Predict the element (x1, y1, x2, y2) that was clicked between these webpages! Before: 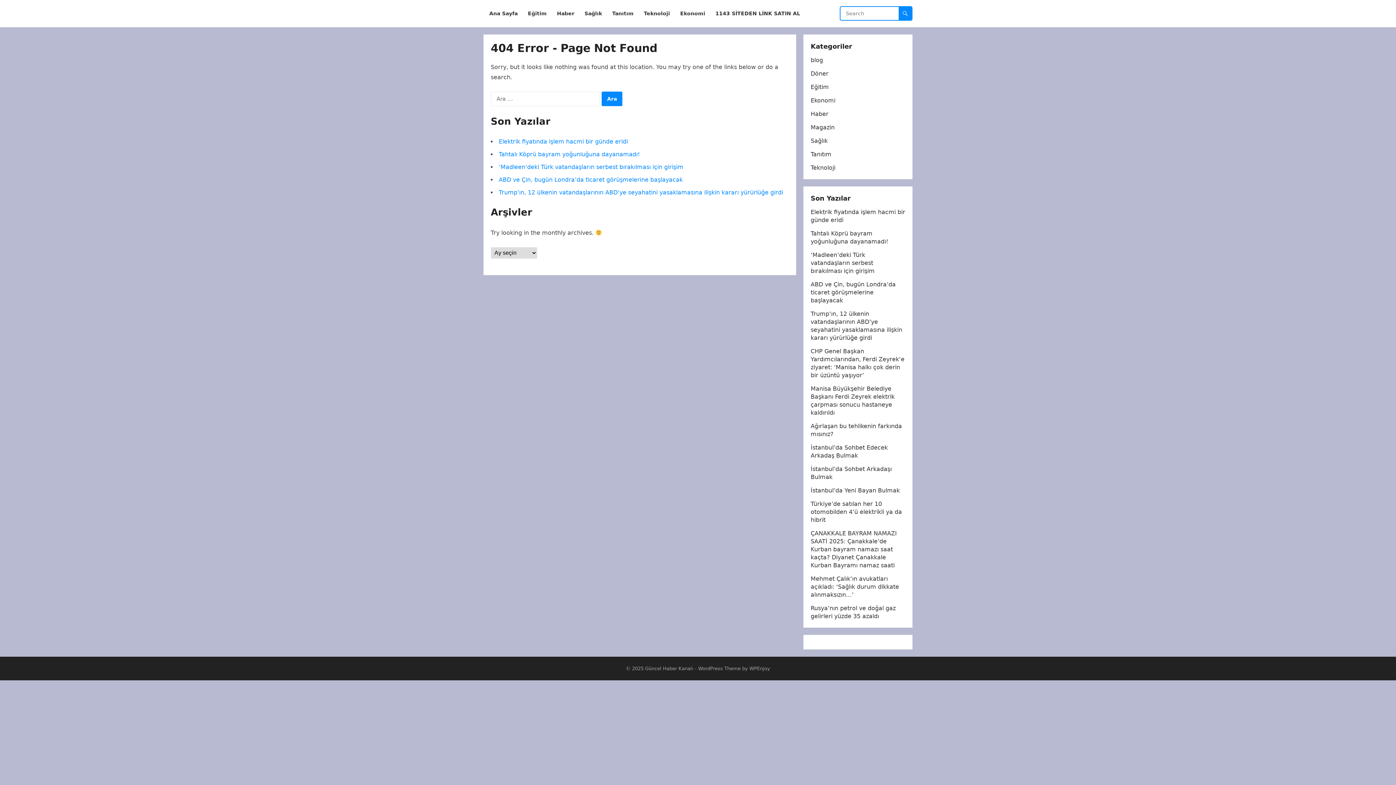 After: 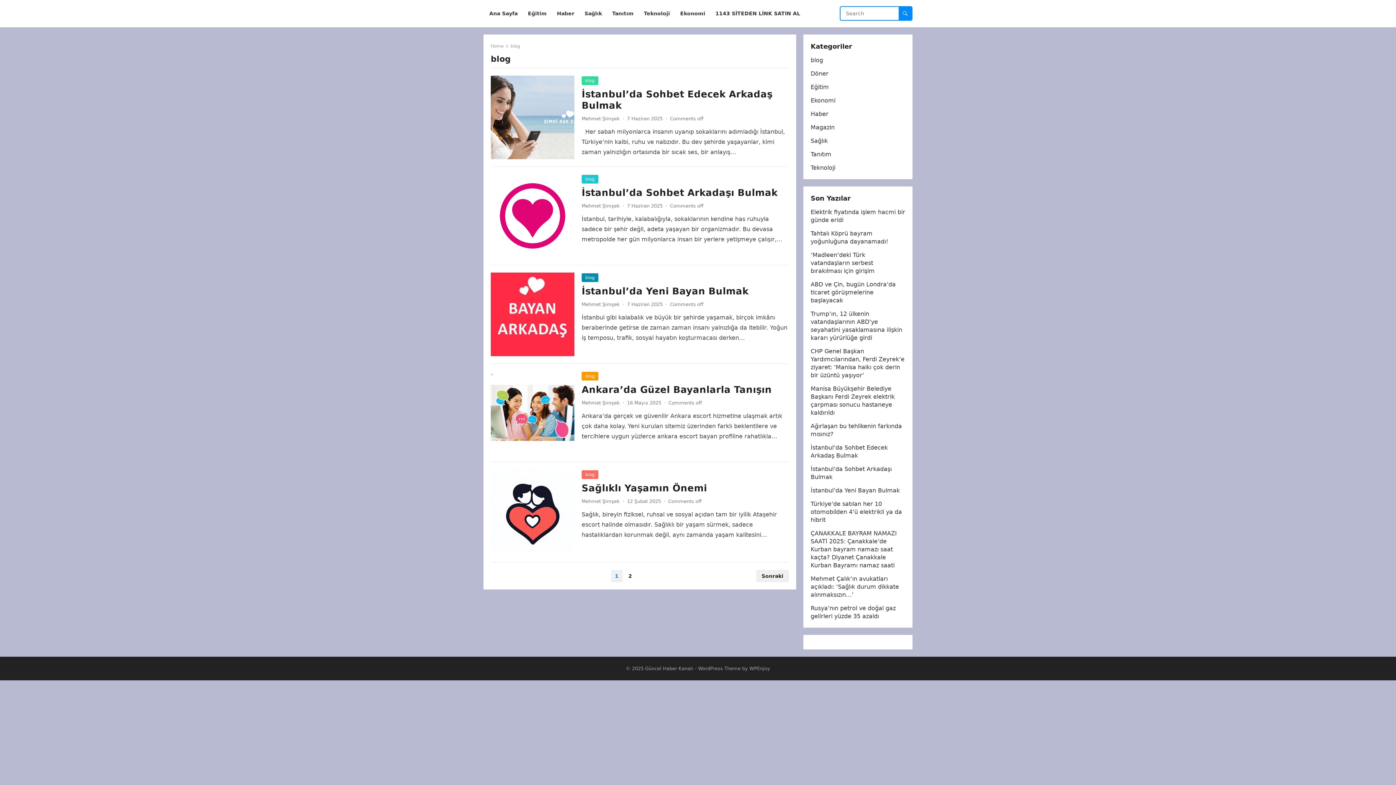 Action: bbox: (810, 56, 823, 63) label: blog